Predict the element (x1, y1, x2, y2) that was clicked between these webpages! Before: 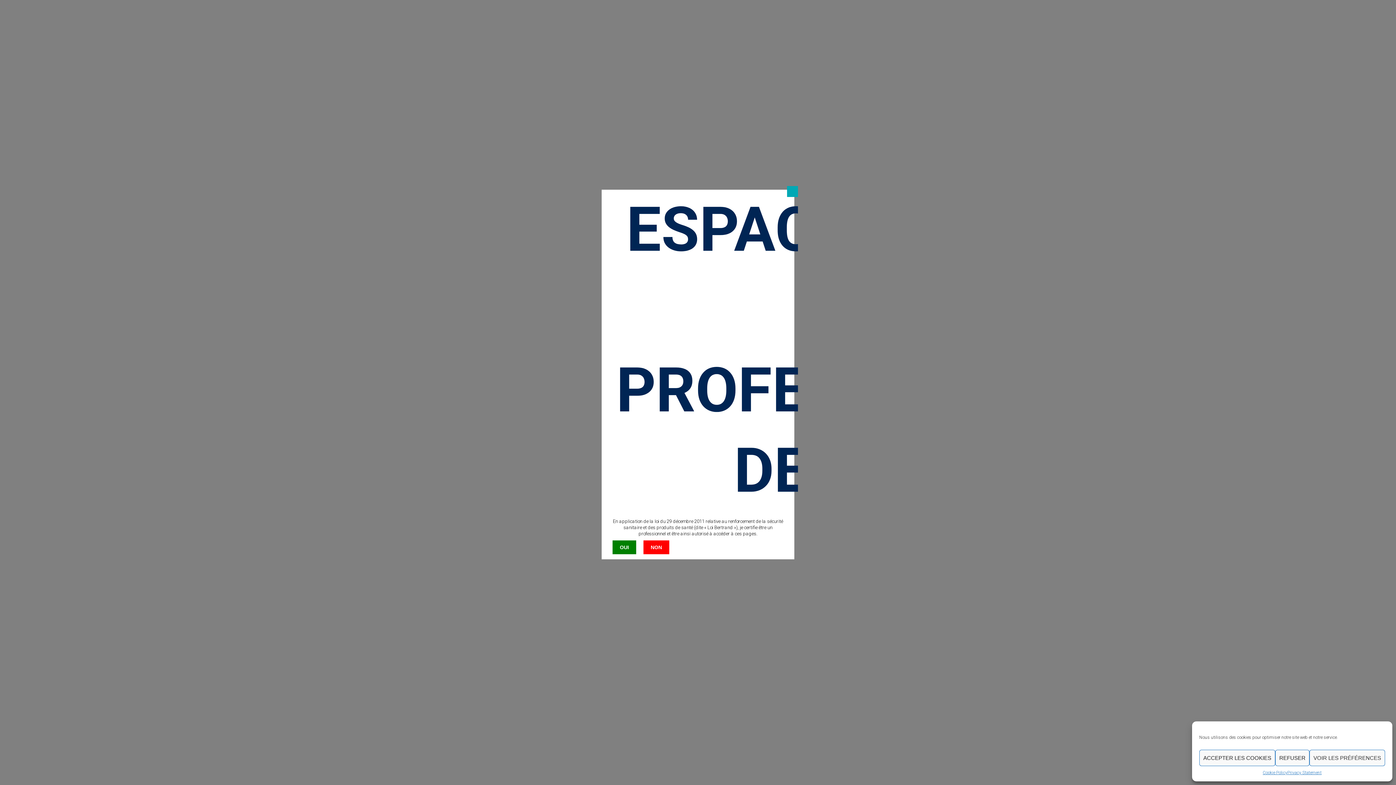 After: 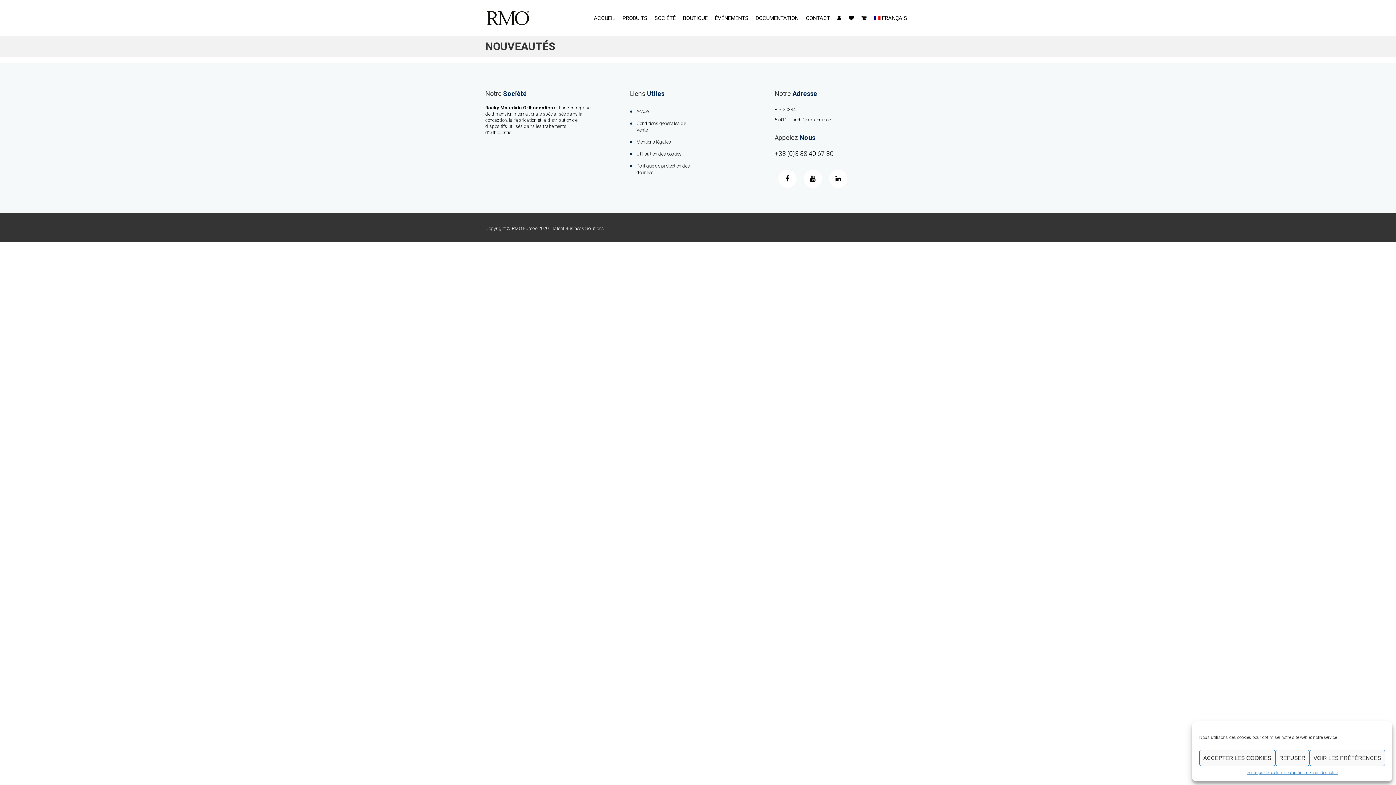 Action: bbox: (643, 540, 669, 554) label: NON